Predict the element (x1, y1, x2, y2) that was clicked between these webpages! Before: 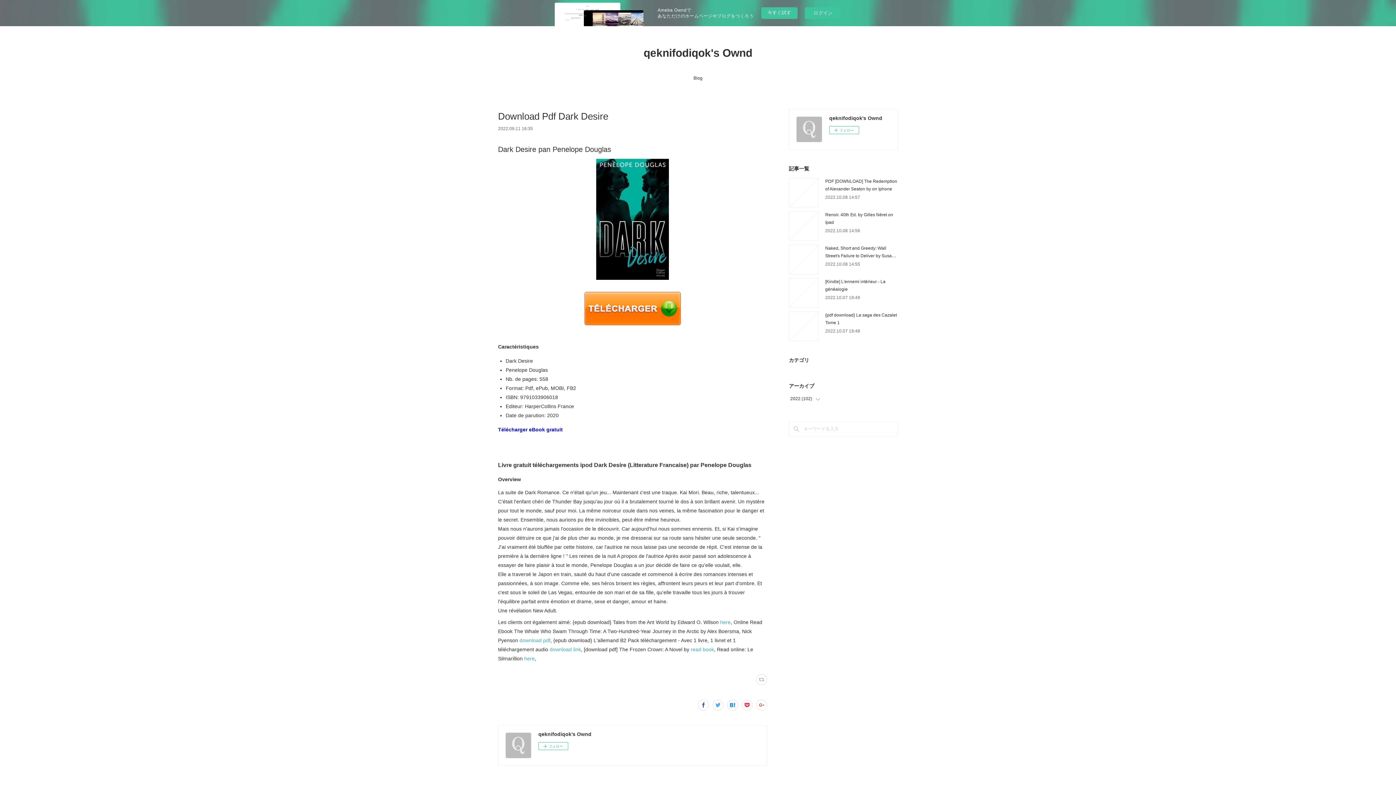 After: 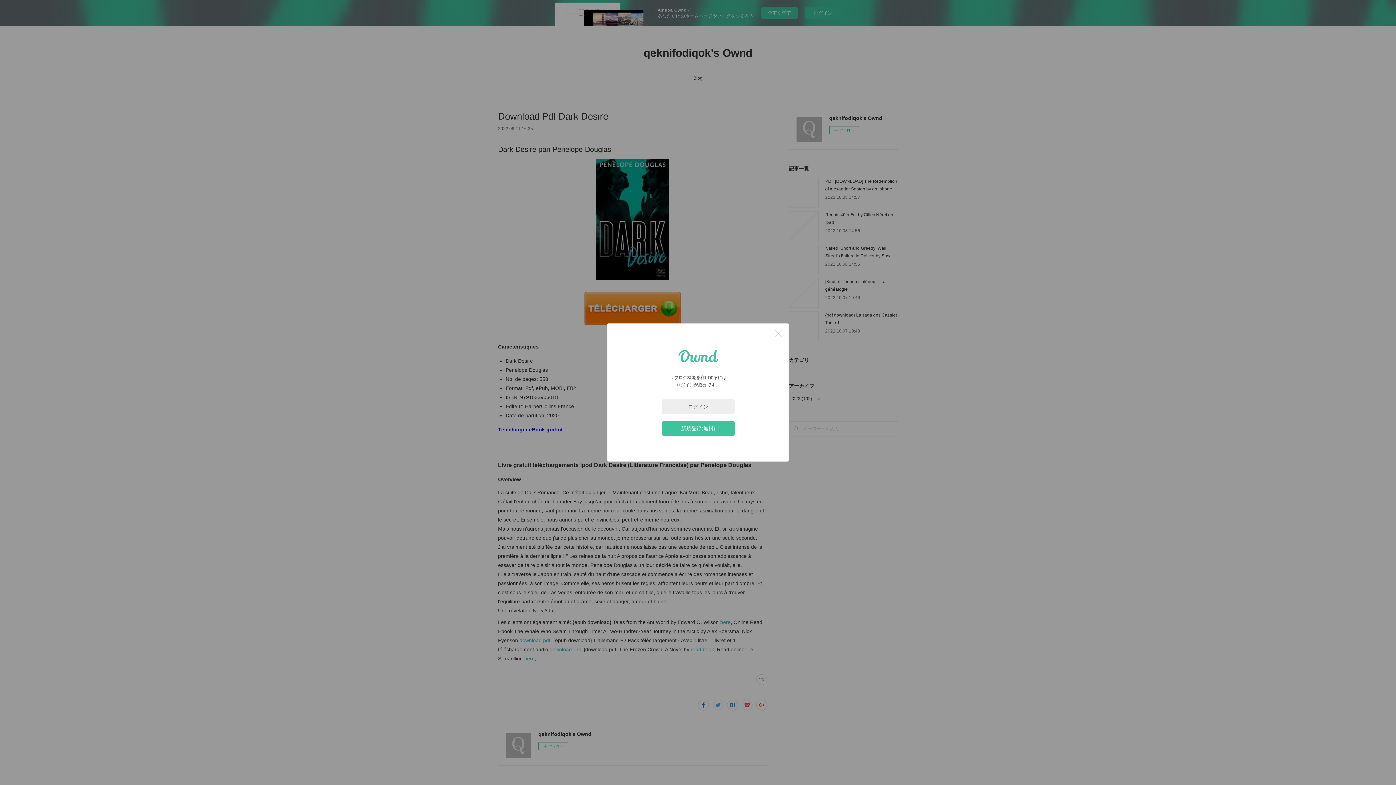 Action: bbox: (756, 674, 767, 685)